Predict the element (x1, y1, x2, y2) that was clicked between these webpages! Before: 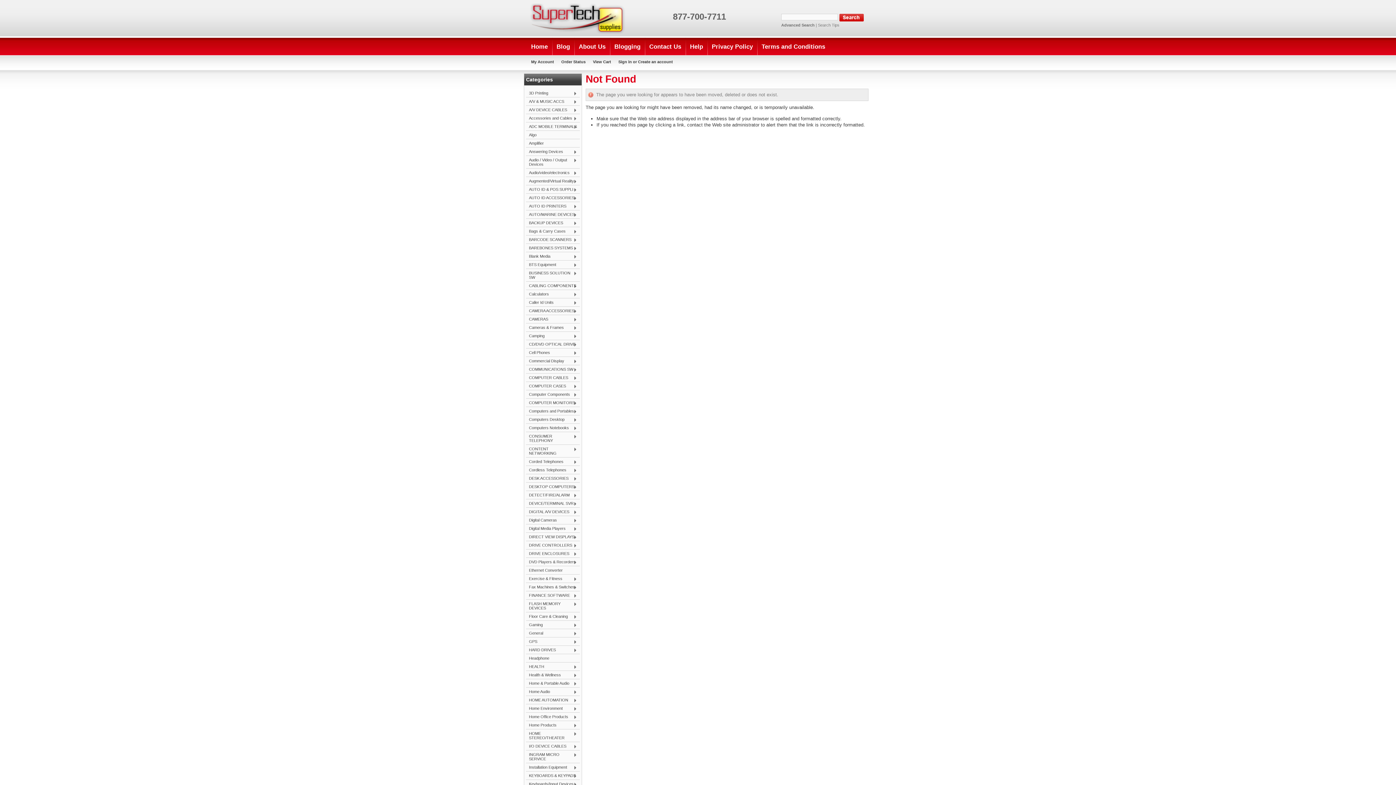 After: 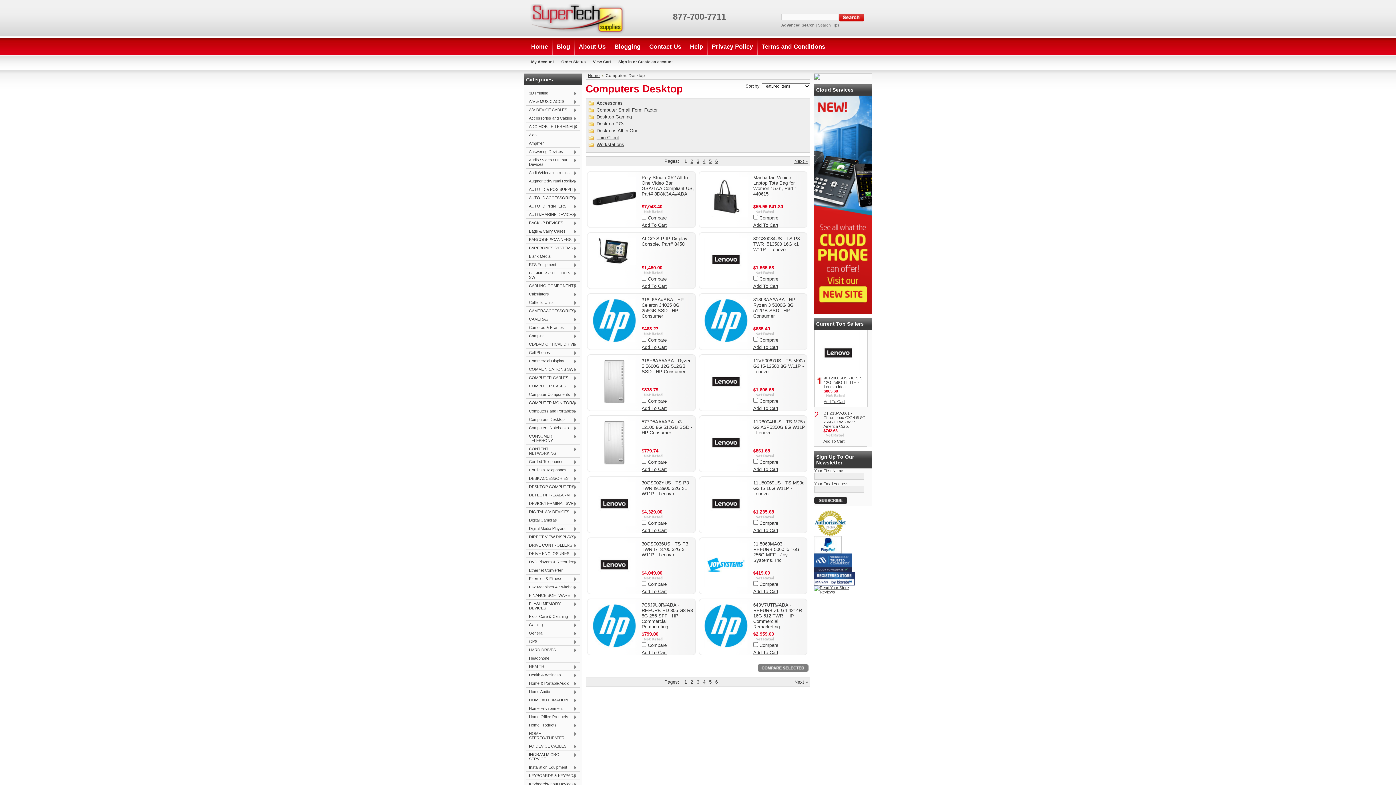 Action: bbox: (526, 415, 580, 423) label: Computers Desktop
»